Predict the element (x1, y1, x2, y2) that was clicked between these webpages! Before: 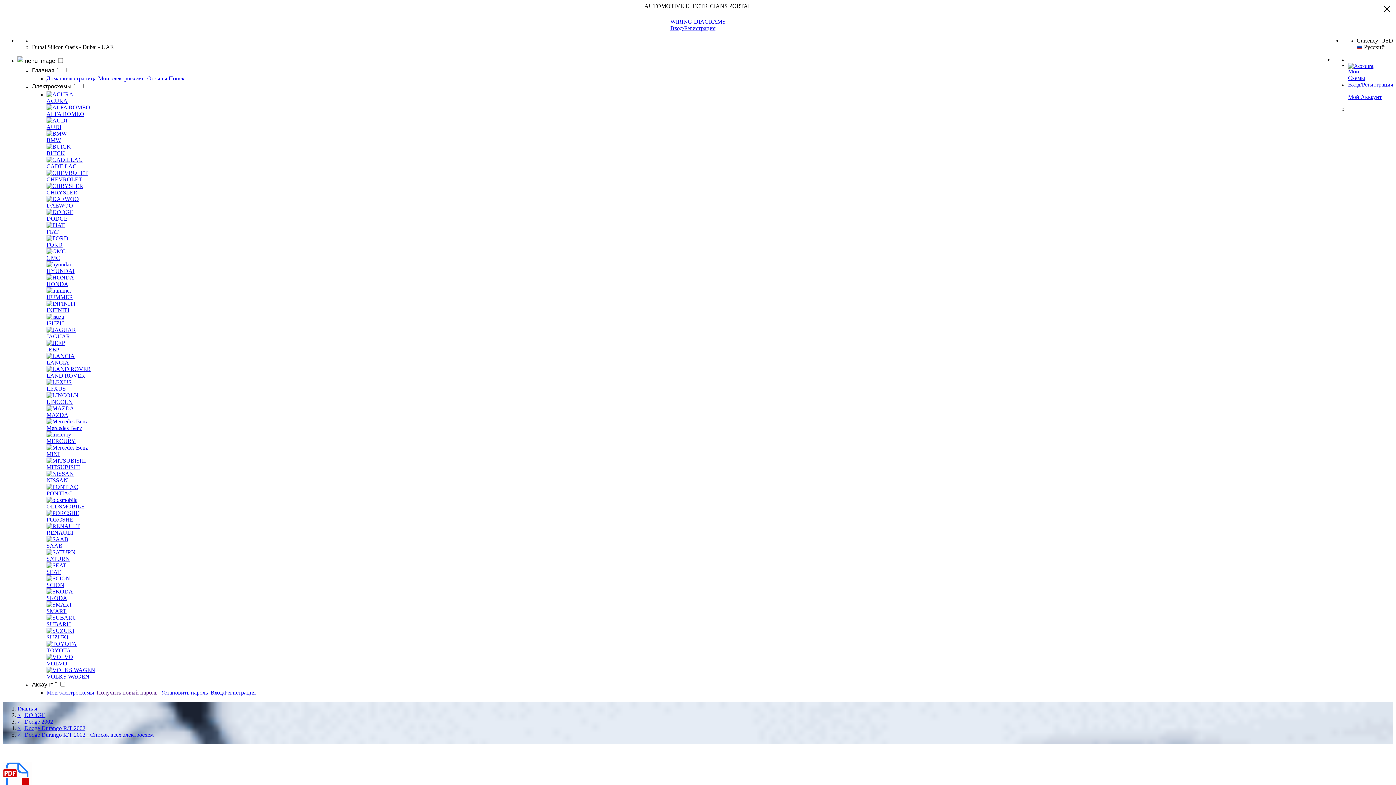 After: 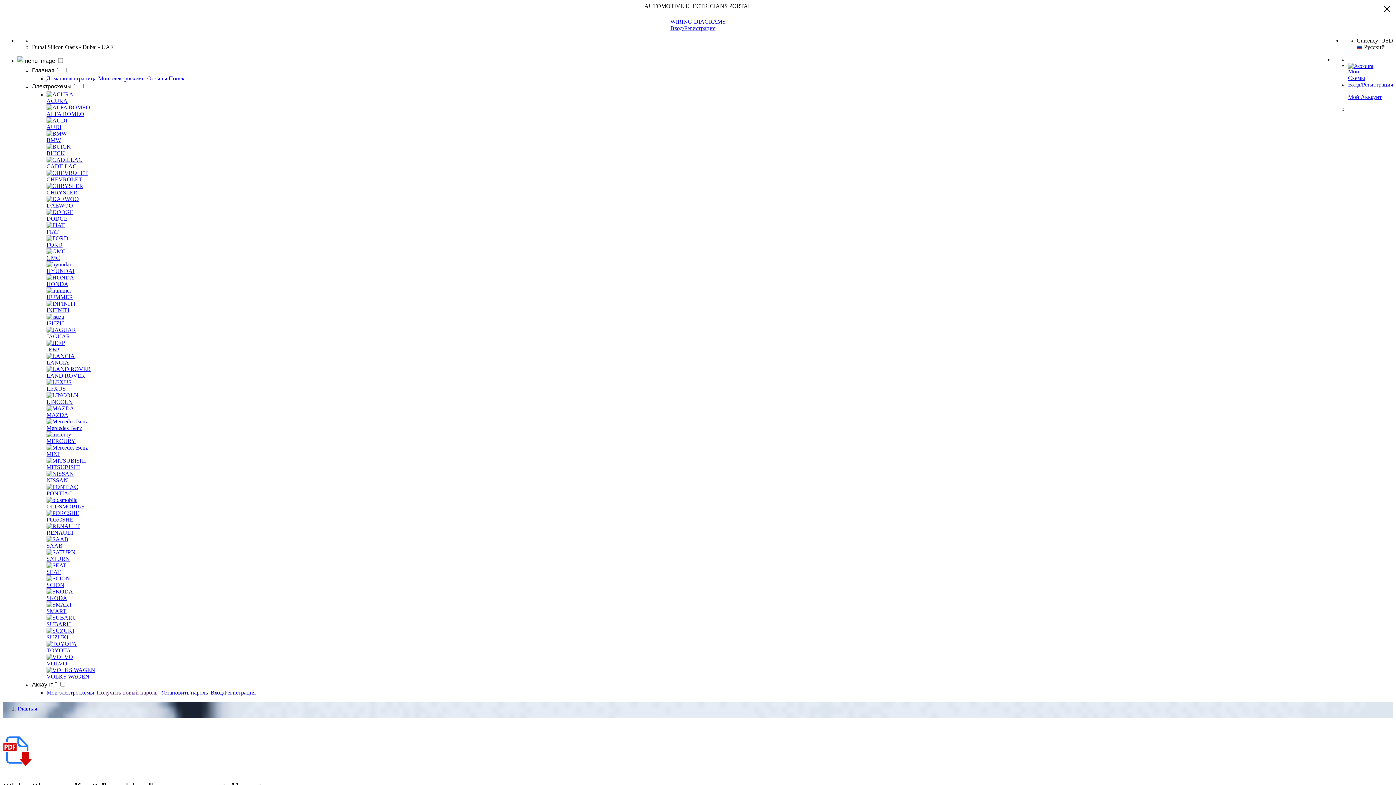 Action: label: ALFA ROMEO bbox: (46, 104, 255, 117)